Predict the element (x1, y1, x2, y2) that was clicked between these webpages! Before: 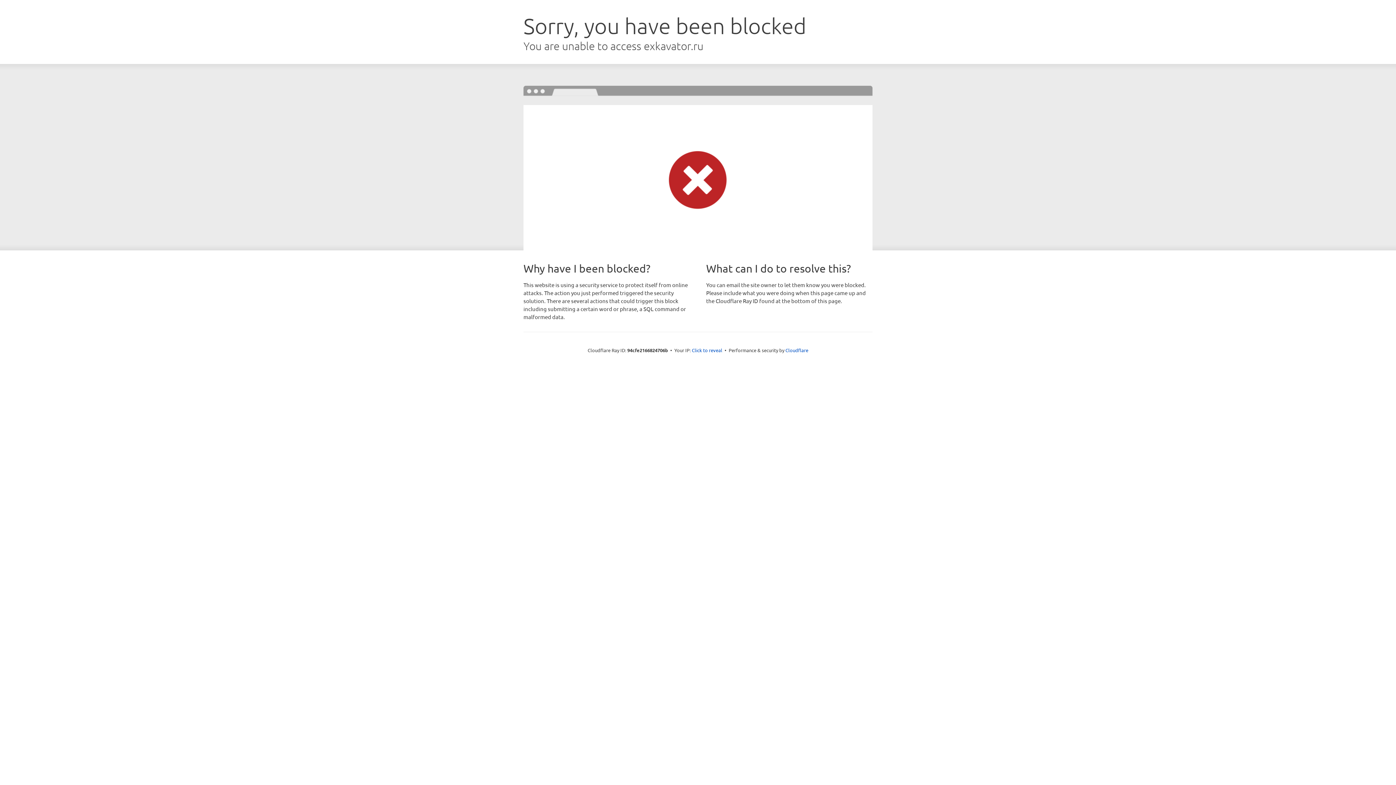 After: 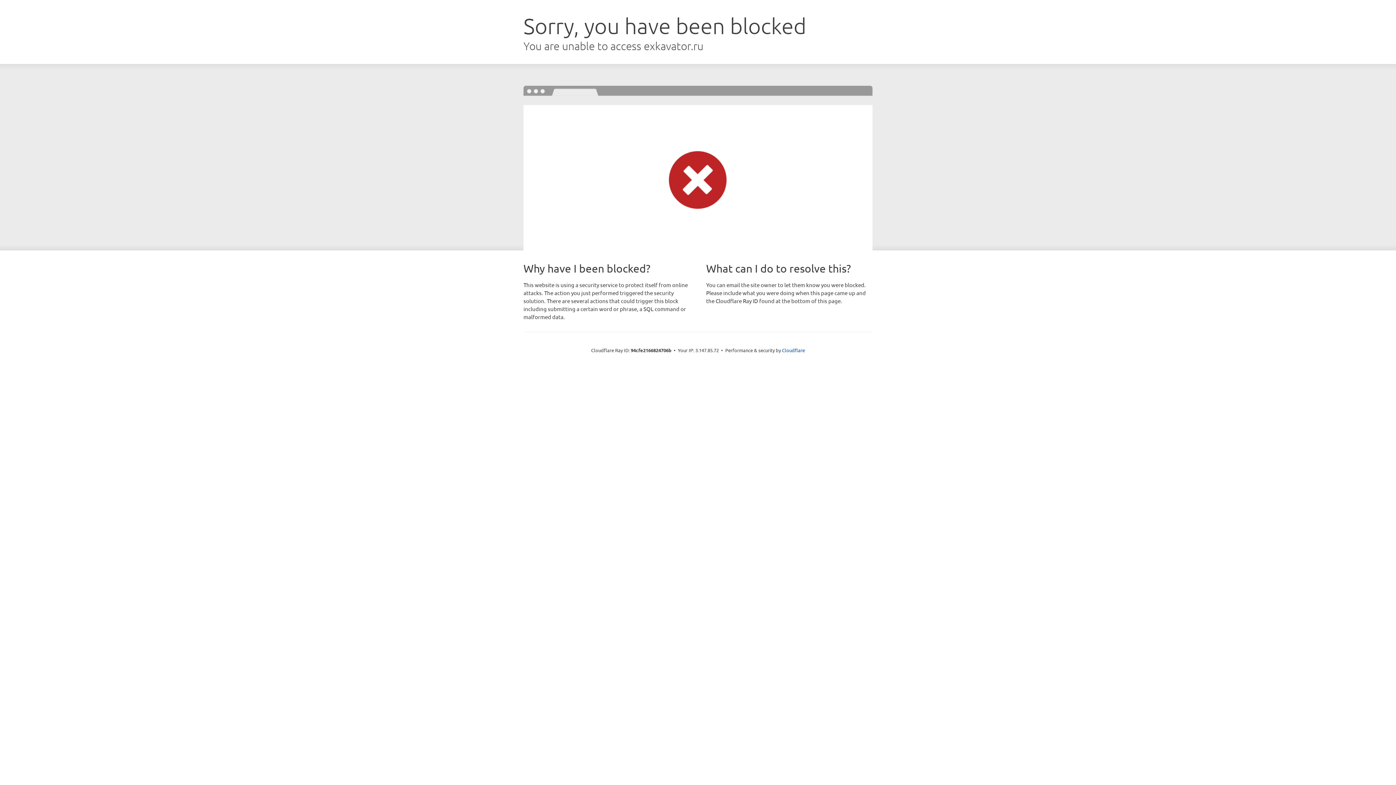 Action: bbox: (692, 346, 722, 353) label: Click to reveal